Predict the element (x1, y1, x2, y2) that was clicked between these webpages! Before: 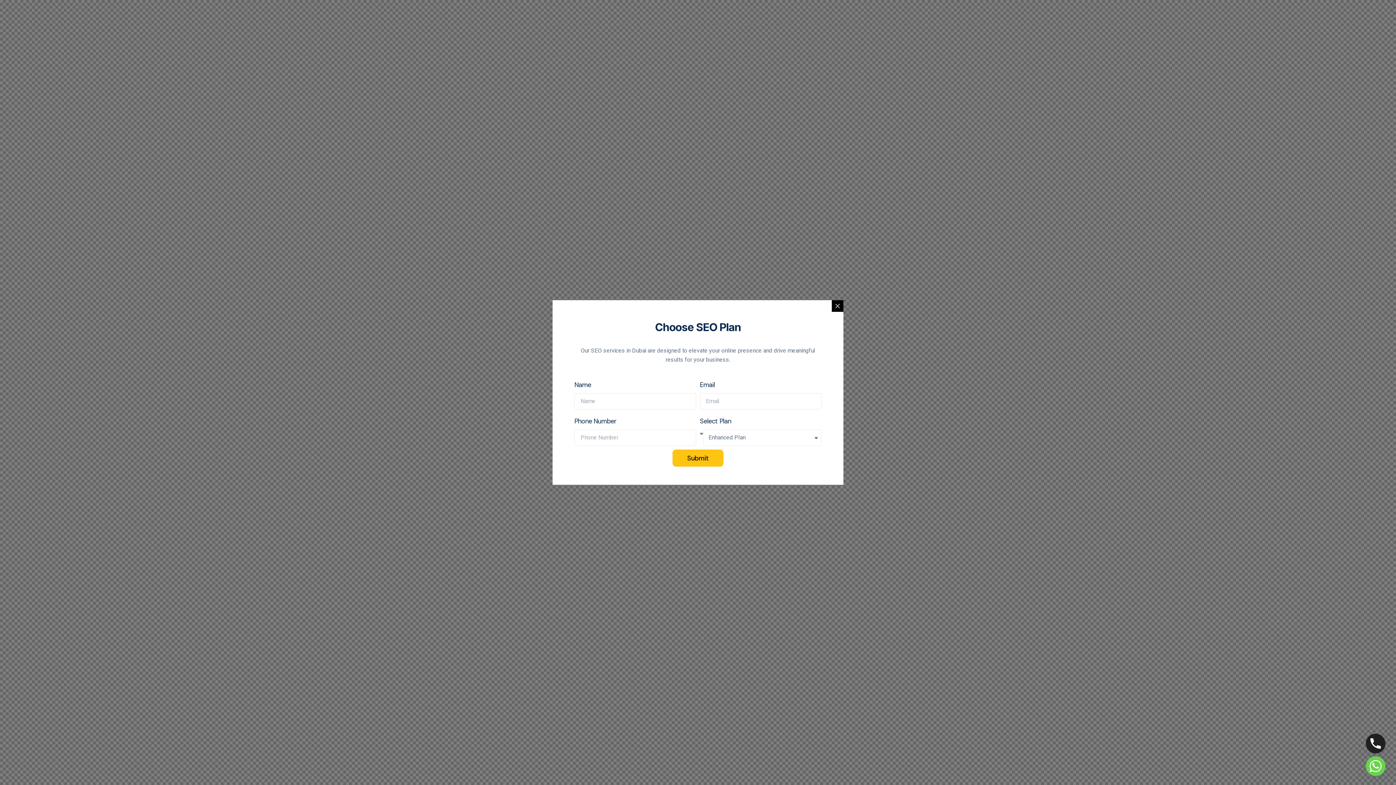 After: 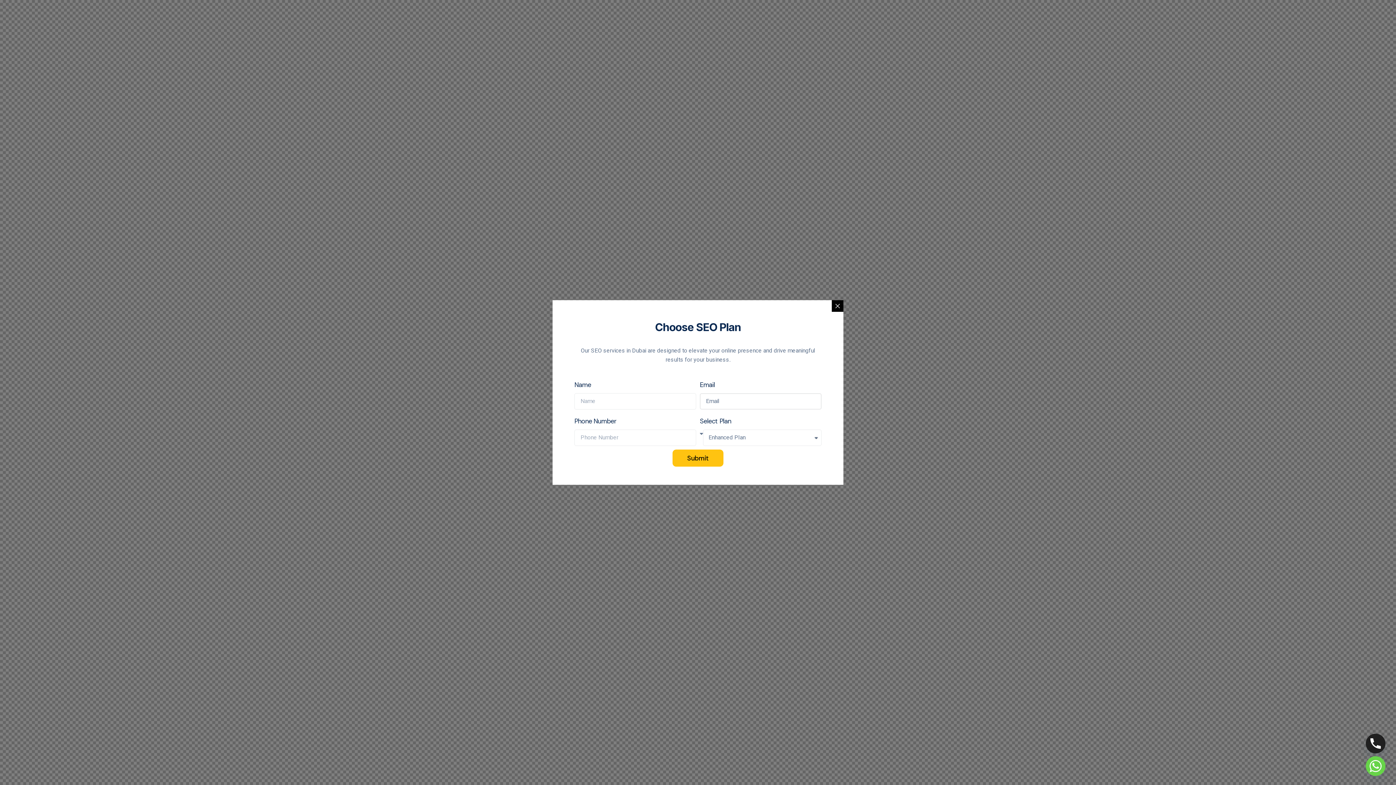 Action: bbox: (672, 449, 723, 466) label: Submit